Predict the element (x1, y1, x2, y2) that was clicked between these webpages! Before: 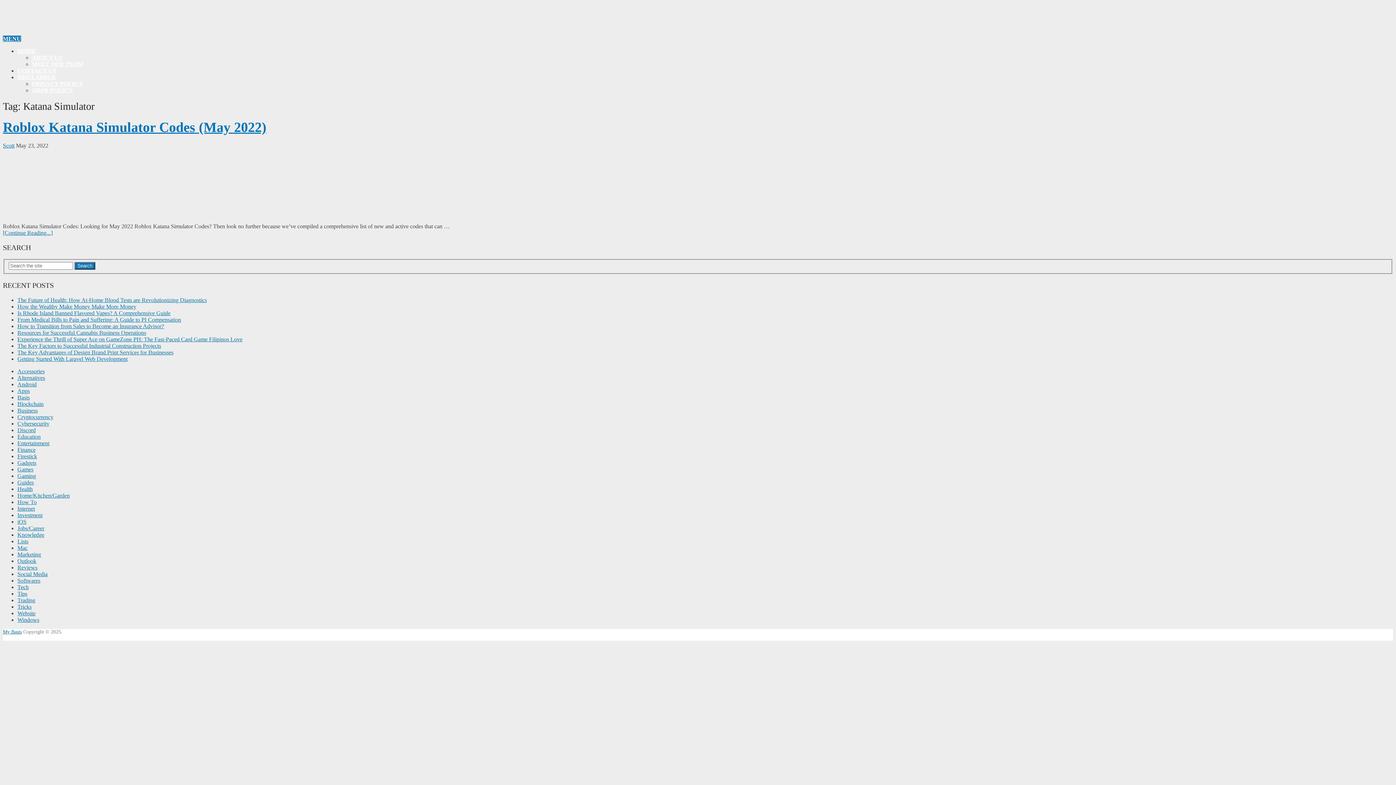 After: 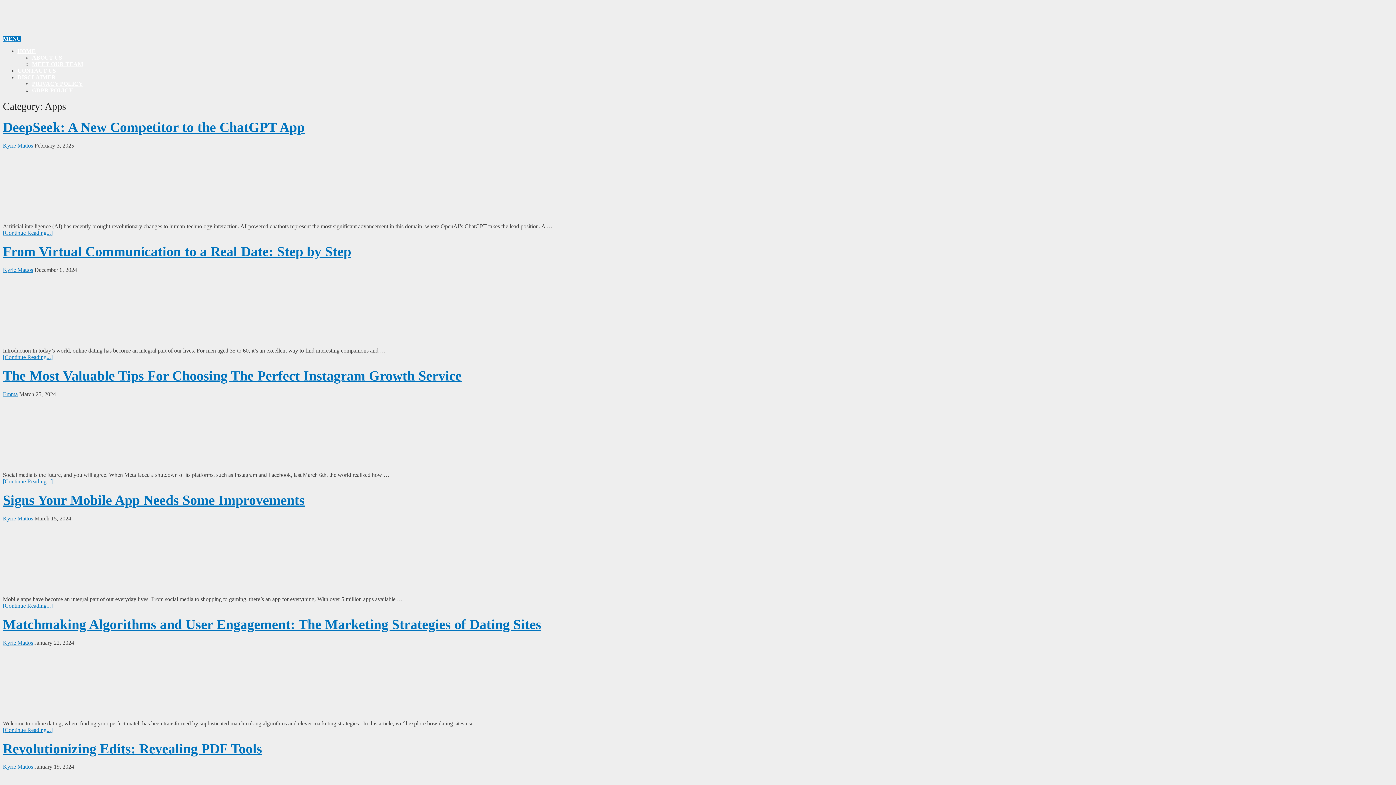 Action: label: Apps bbox: (17, 387, 29, 394)